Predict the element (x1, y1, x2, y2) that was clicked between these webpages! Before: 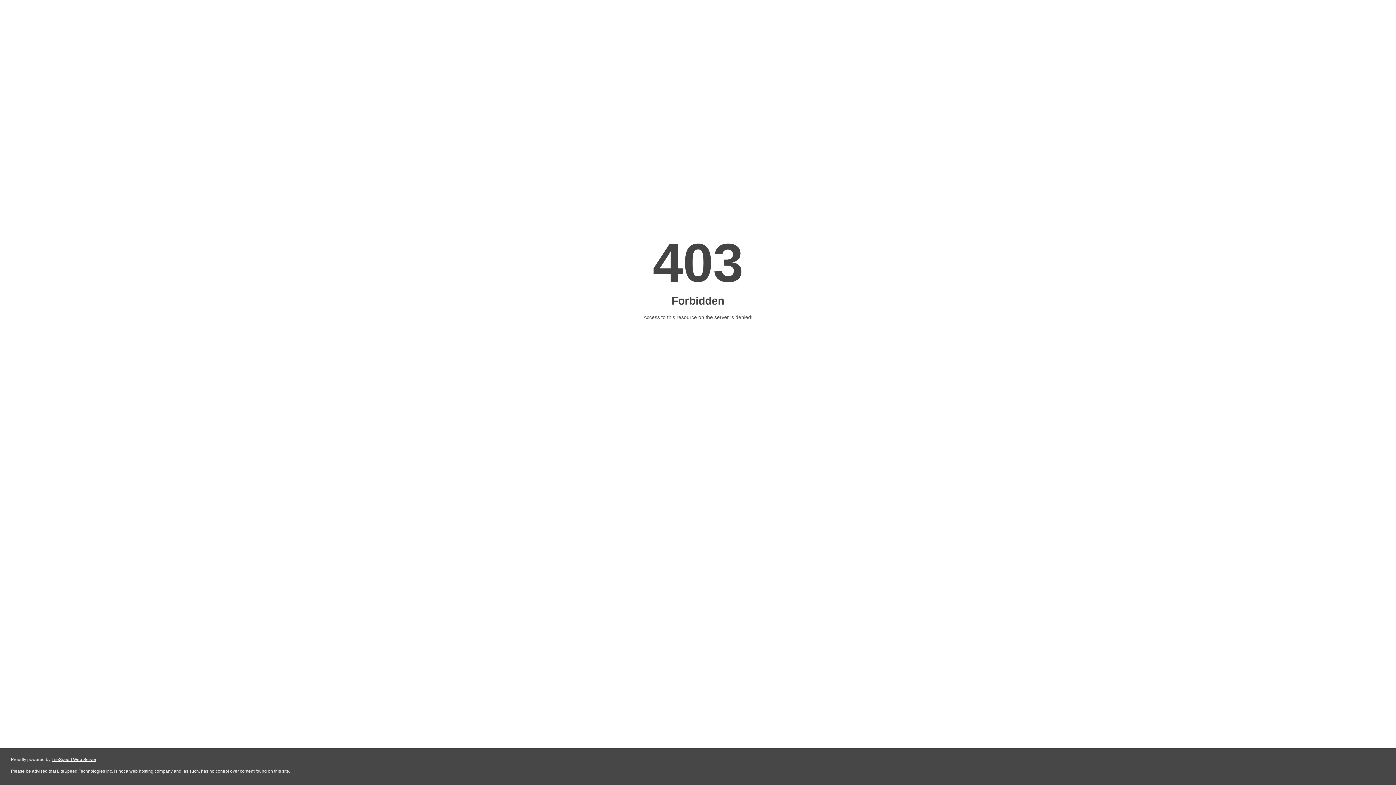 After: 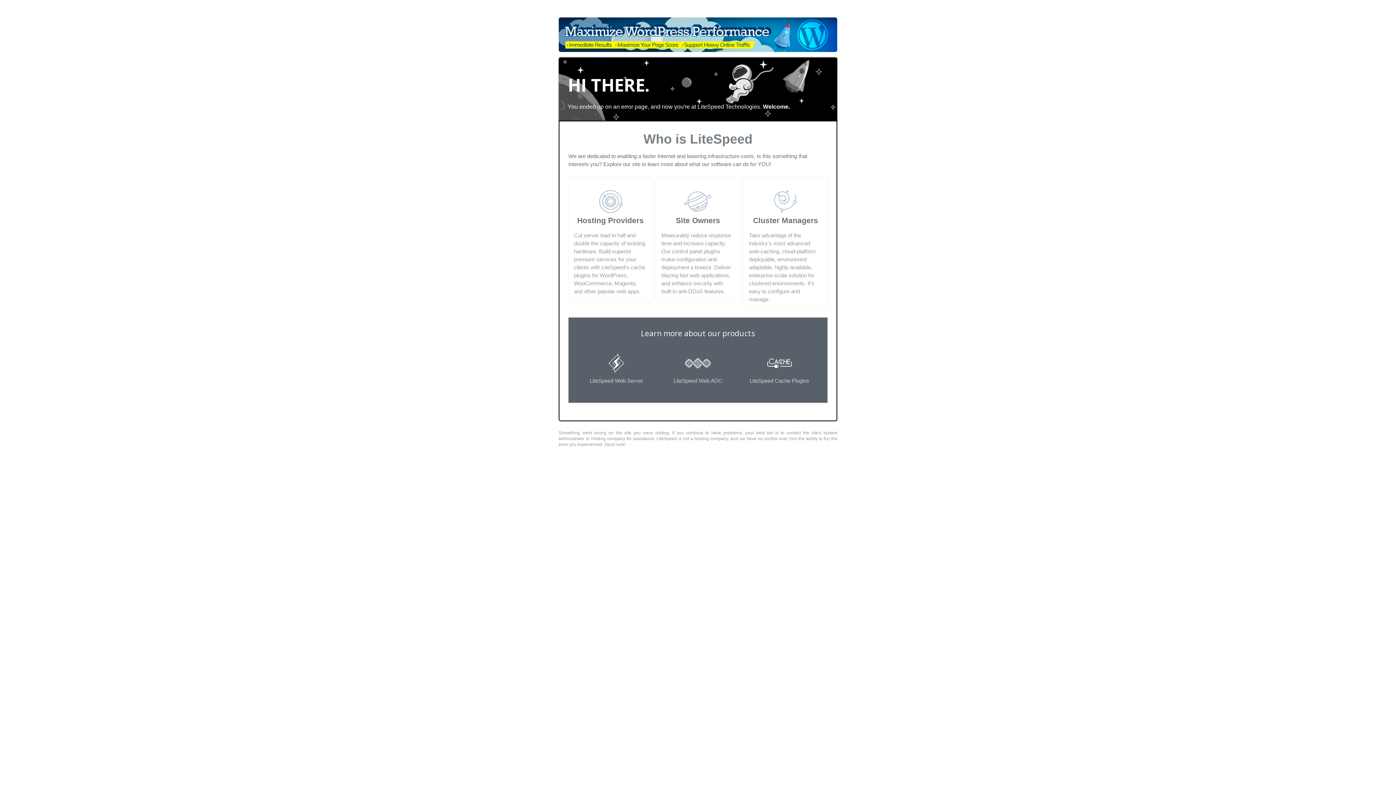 Action: label: LiteSpeed Web Server bbox: (51, 757, 96, 762)